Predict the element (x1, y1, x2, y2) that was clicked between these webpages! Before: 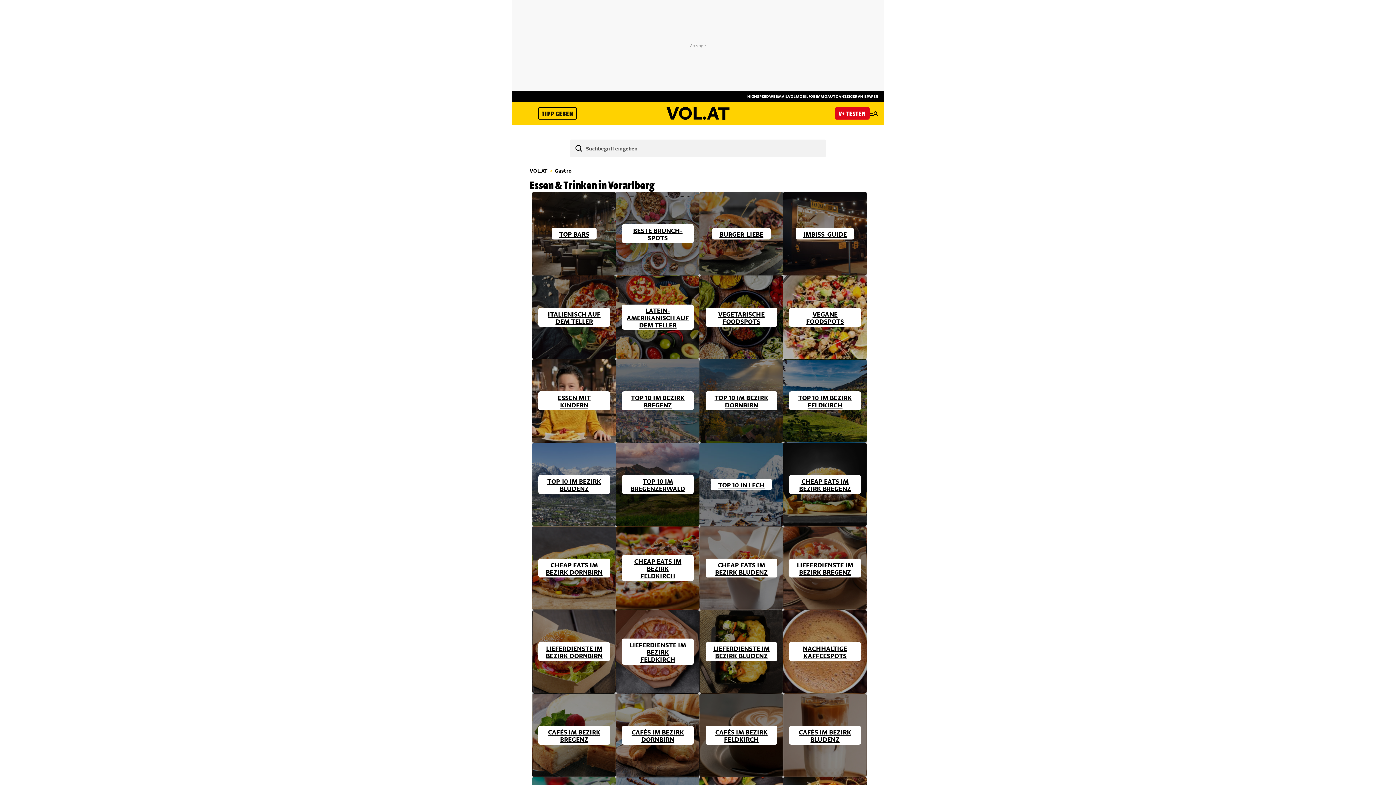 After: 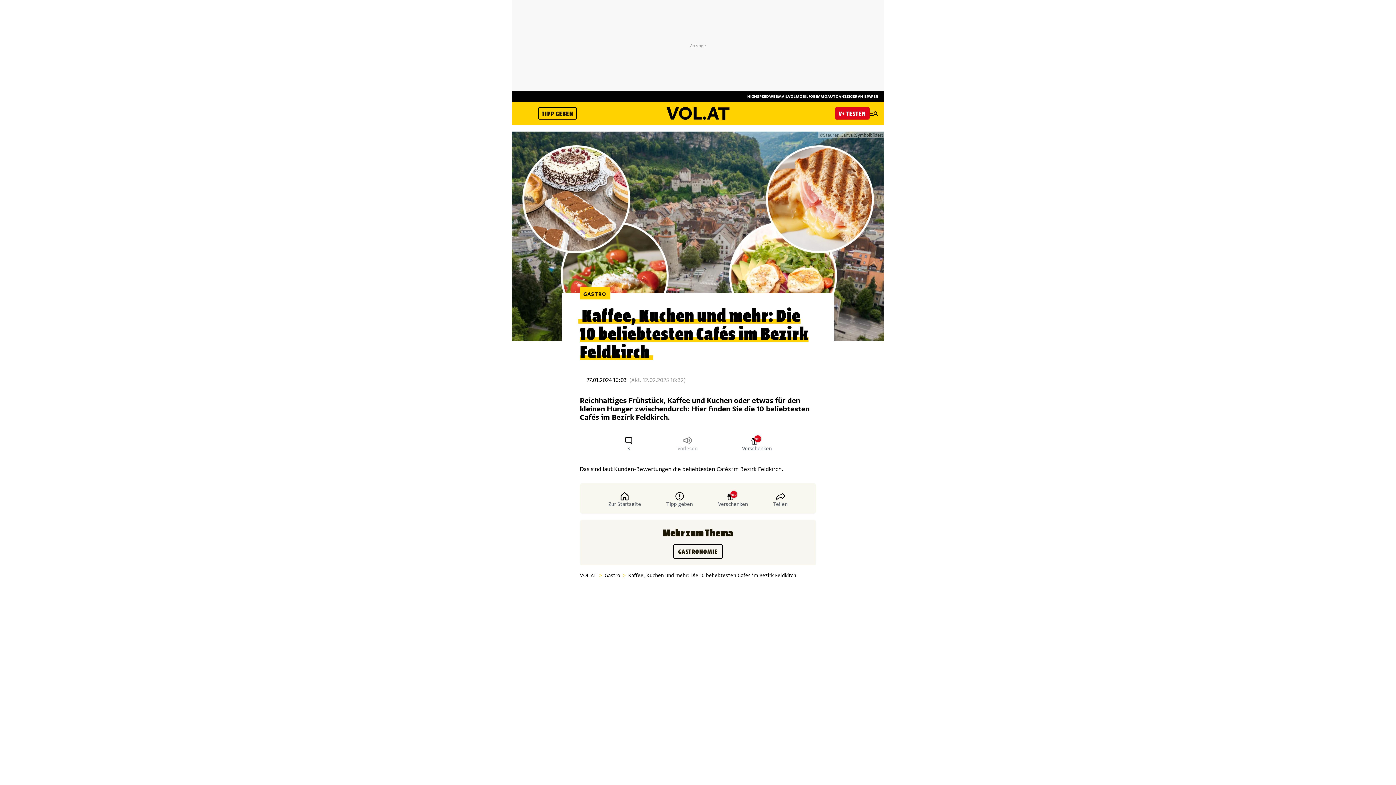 Action: label: CAFÉS IM BEZIRK FELDKIRCH bbox: (699, 693, 783, 777)